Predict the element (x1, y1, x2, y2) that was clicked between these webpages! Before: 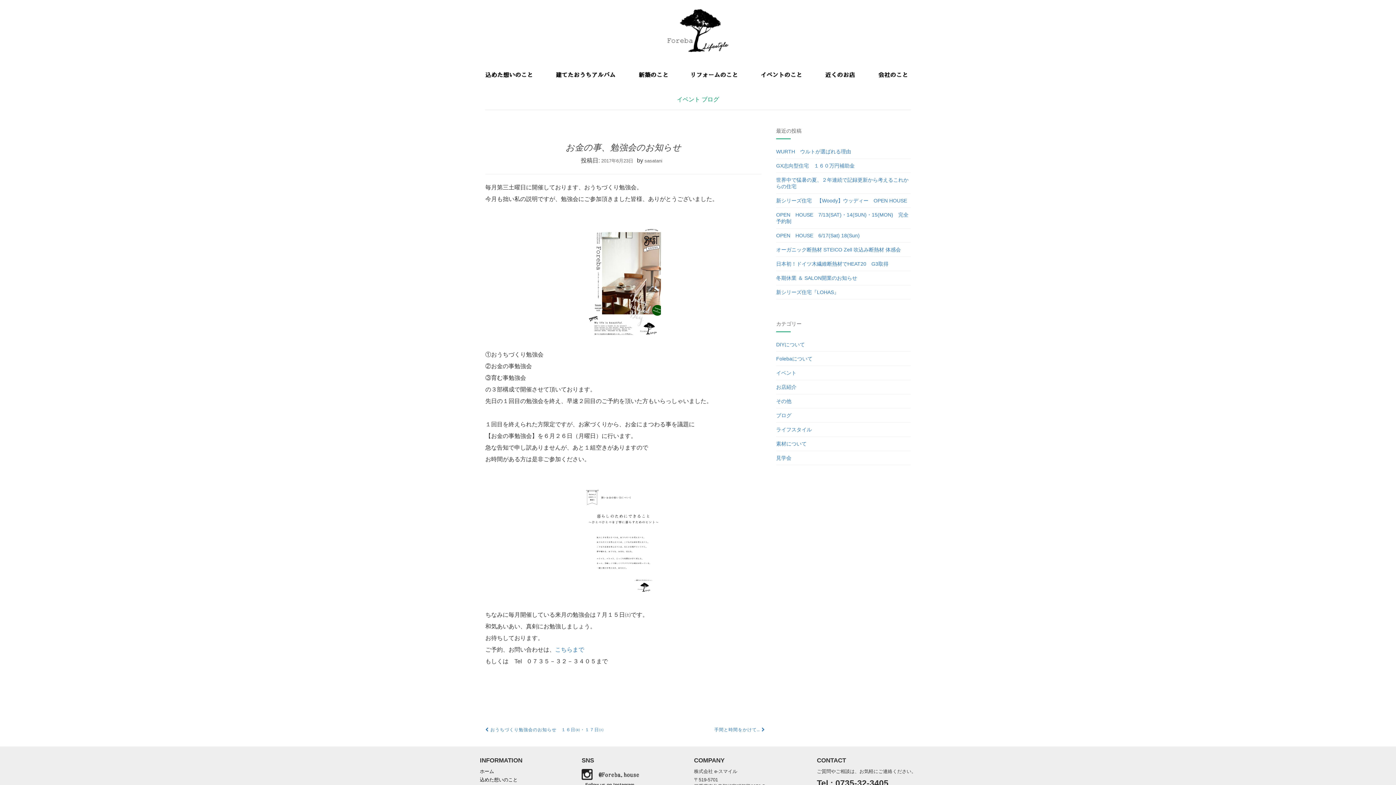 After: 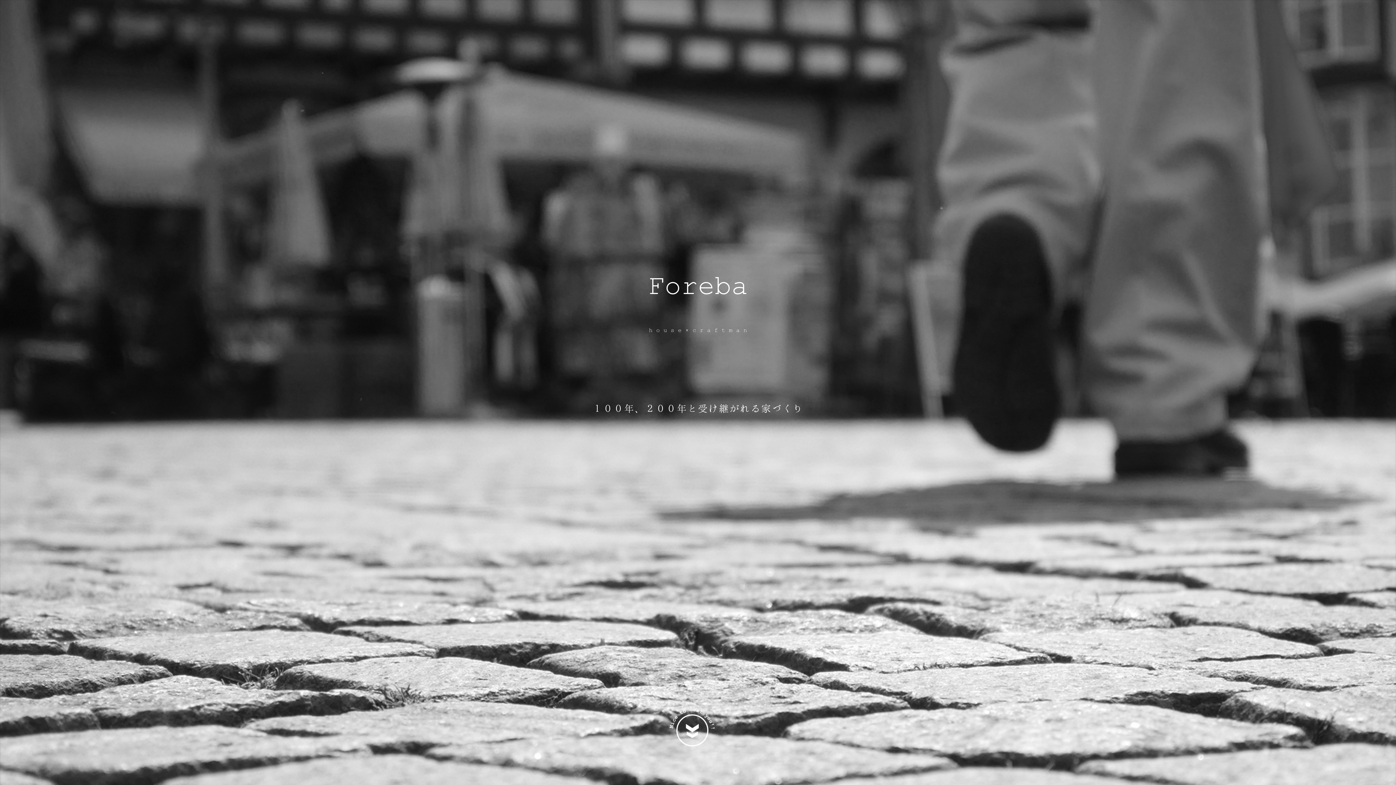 Action: bbox: (667, 46, 729, 53)